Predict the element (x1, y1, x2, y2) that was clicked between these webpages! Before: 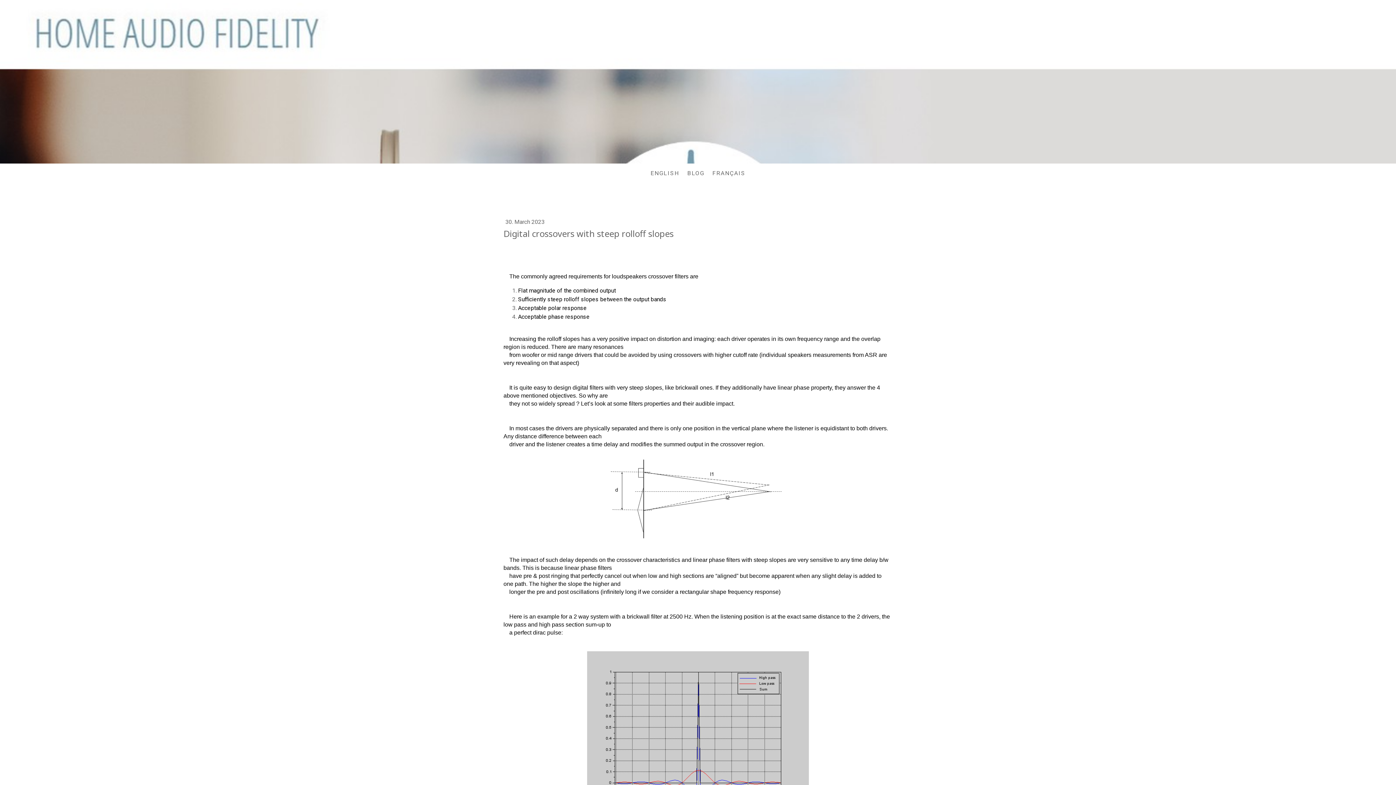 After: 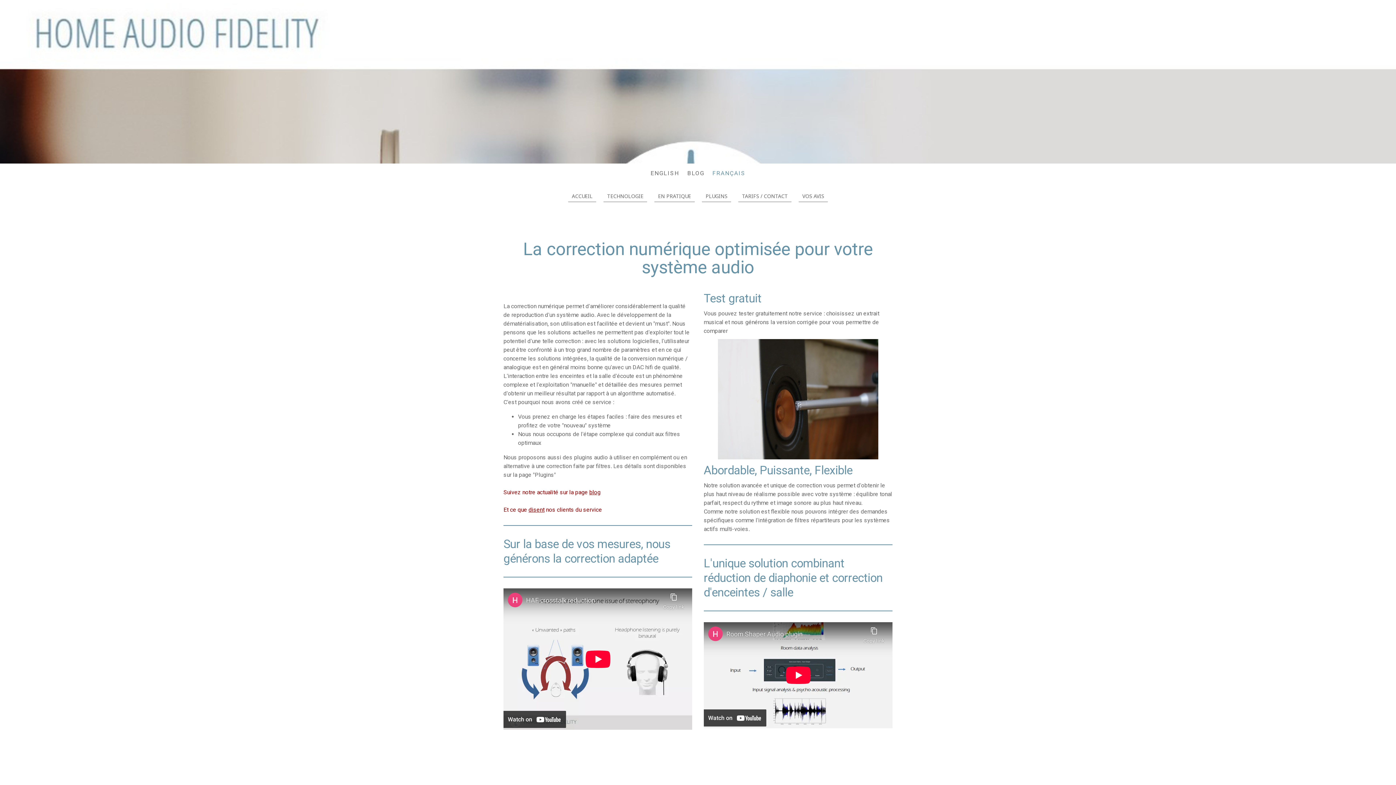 Action: label: FRANÇAIS bbox: (708, 165, 749, 181)